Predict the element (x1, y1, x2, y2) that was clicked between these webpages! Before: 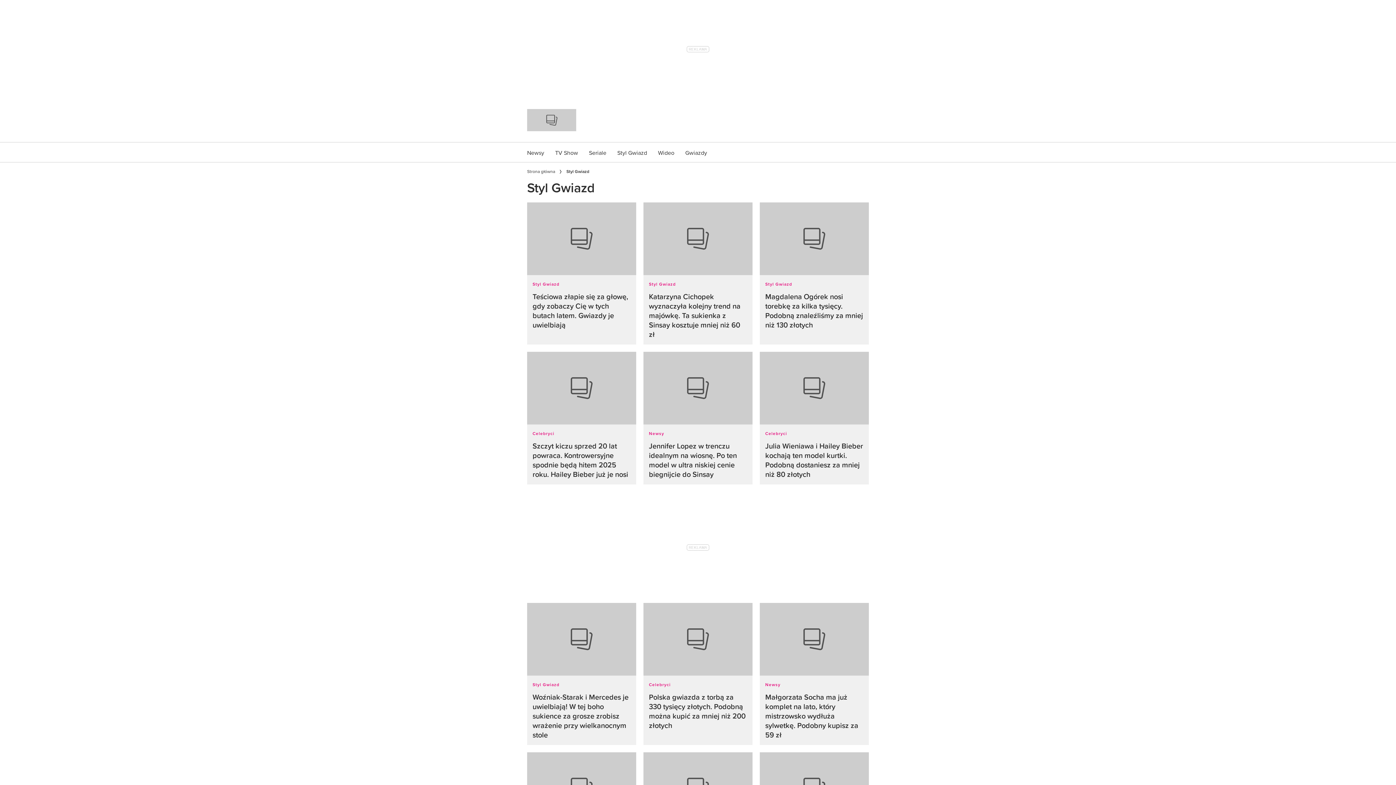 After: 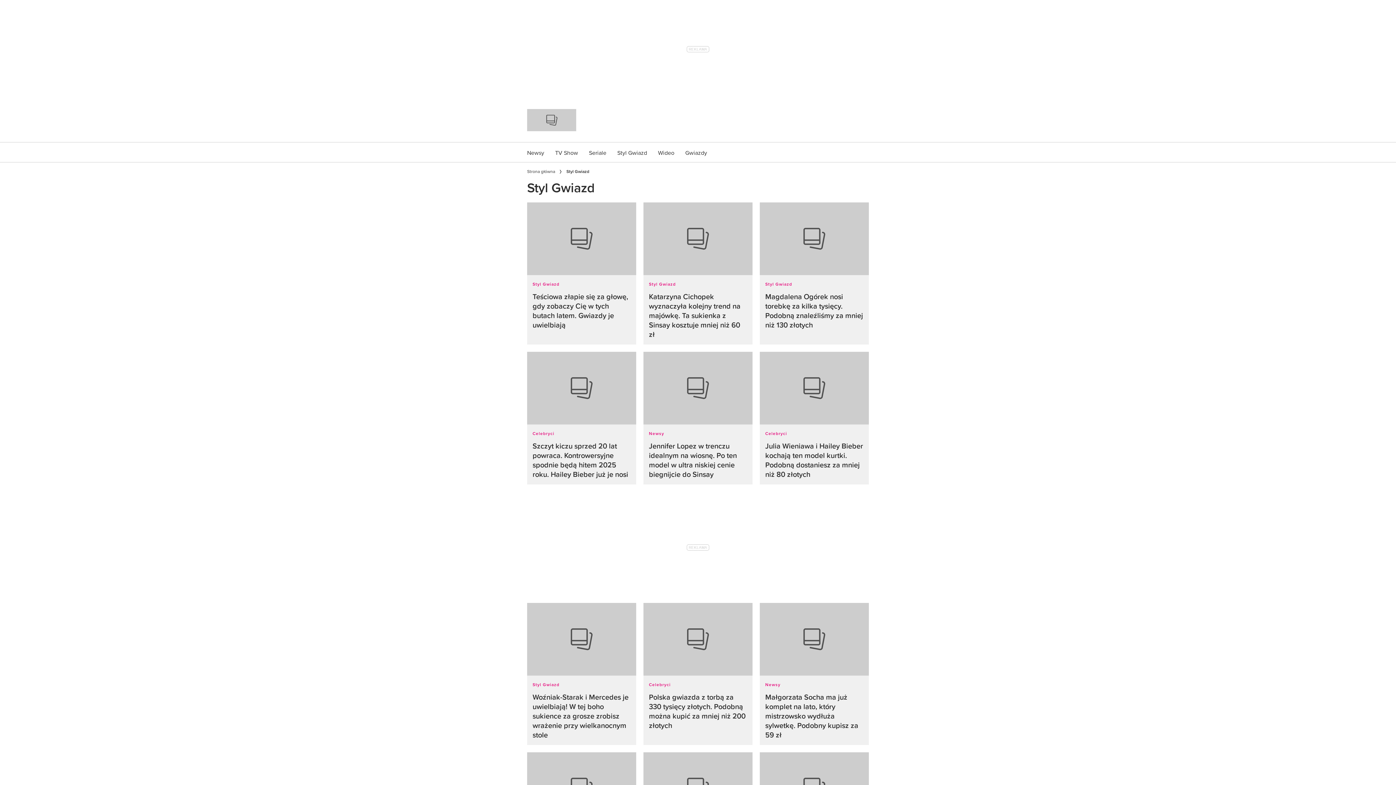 Action: bbox: (532, 681, 559, 689) label: Styl Gwiazd